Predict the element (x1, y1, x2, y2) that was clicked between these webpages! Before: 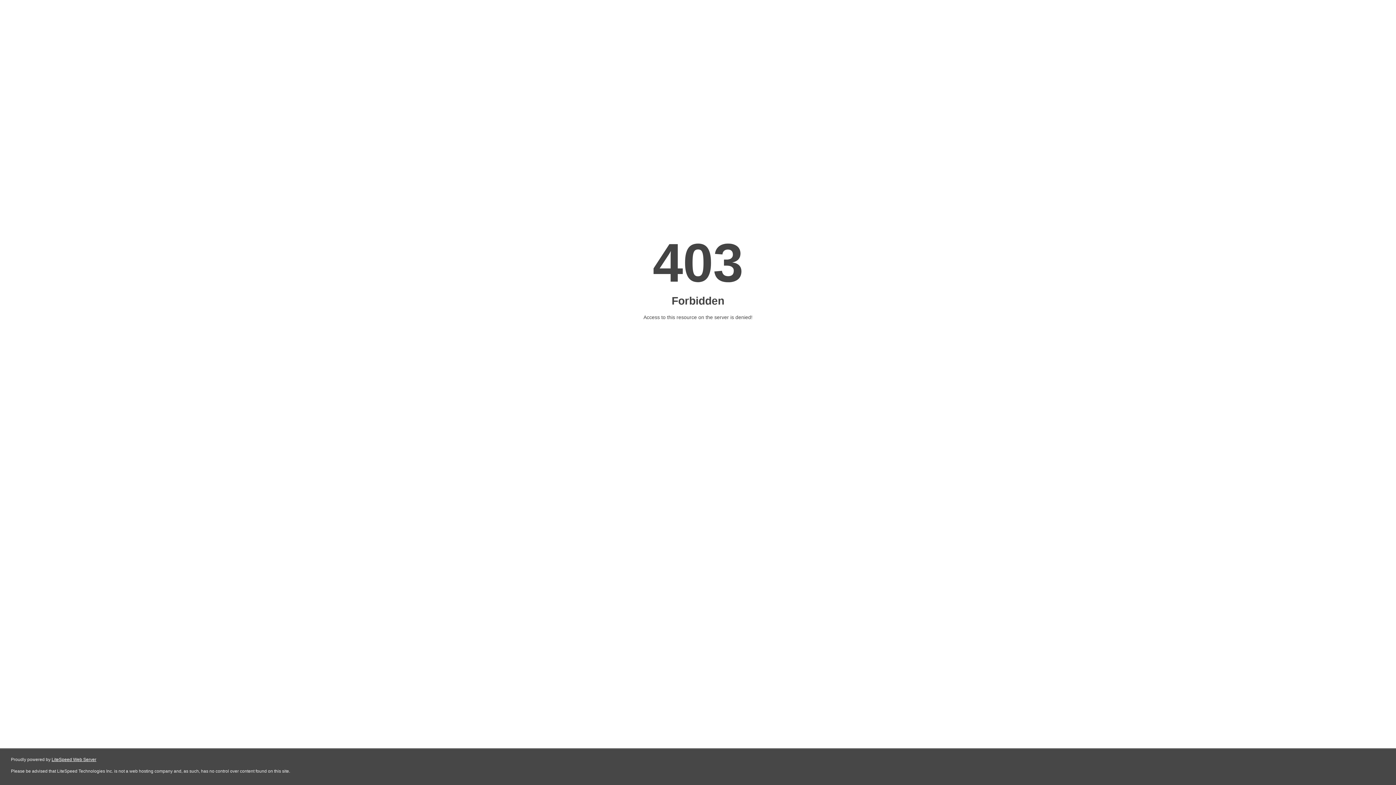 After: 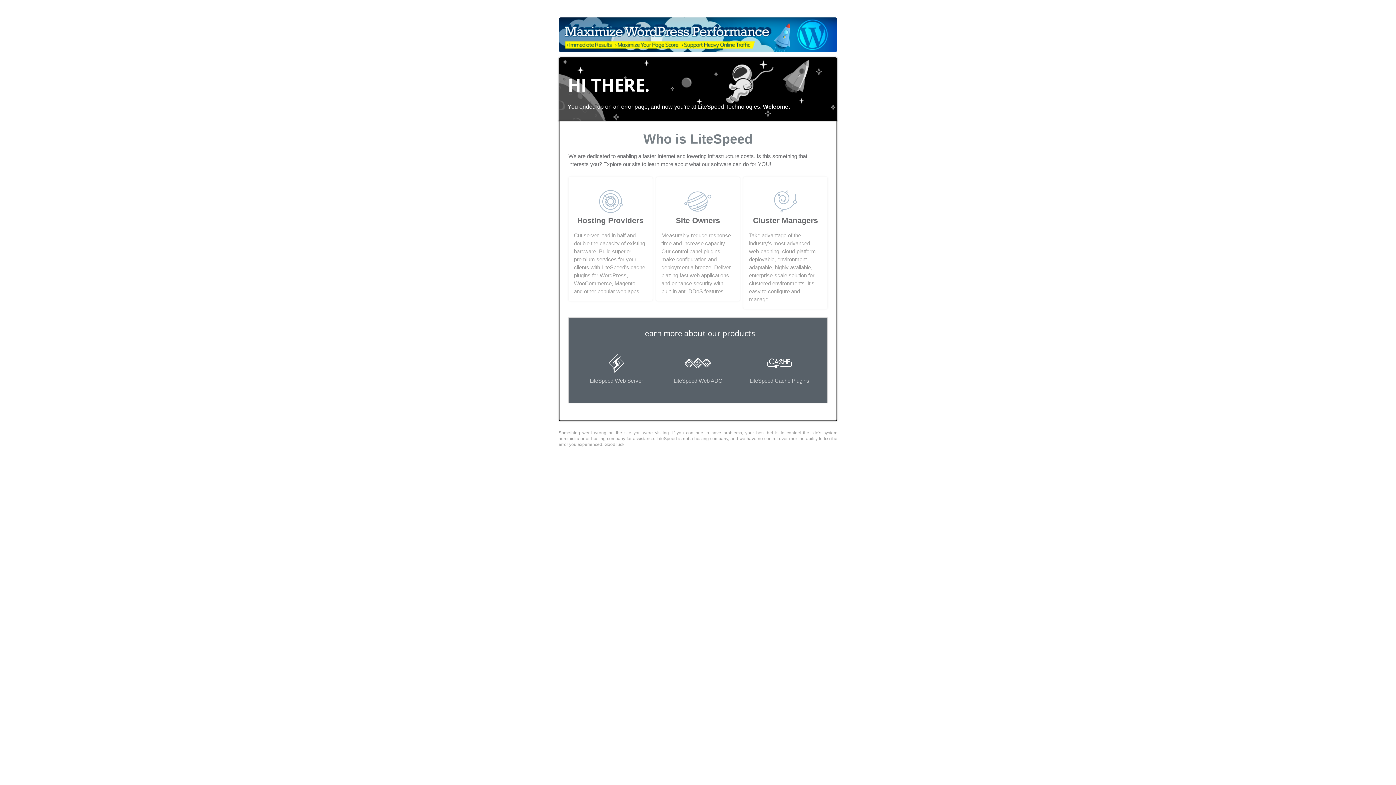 Action: label: LiteSpeed Web Server bbox: (51, 757, 96, 762)